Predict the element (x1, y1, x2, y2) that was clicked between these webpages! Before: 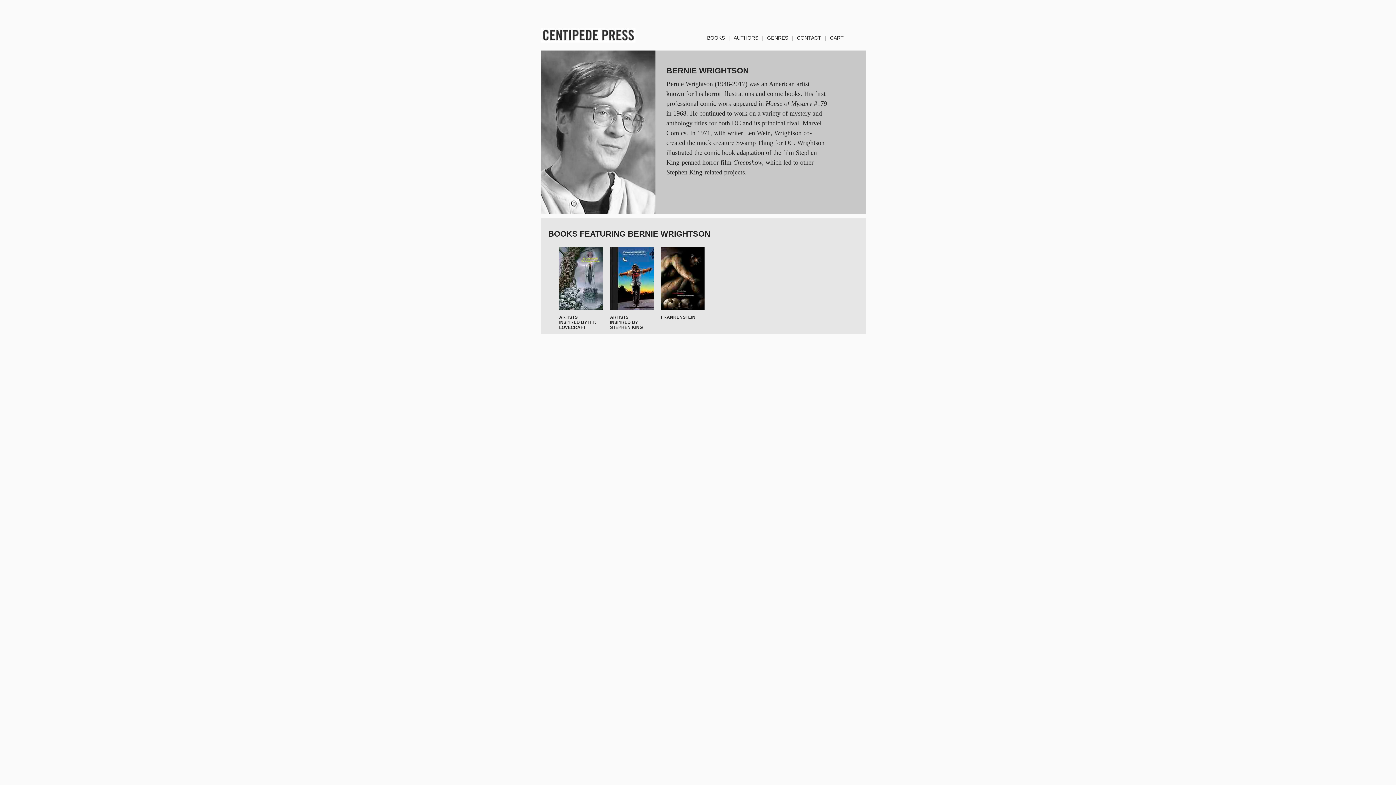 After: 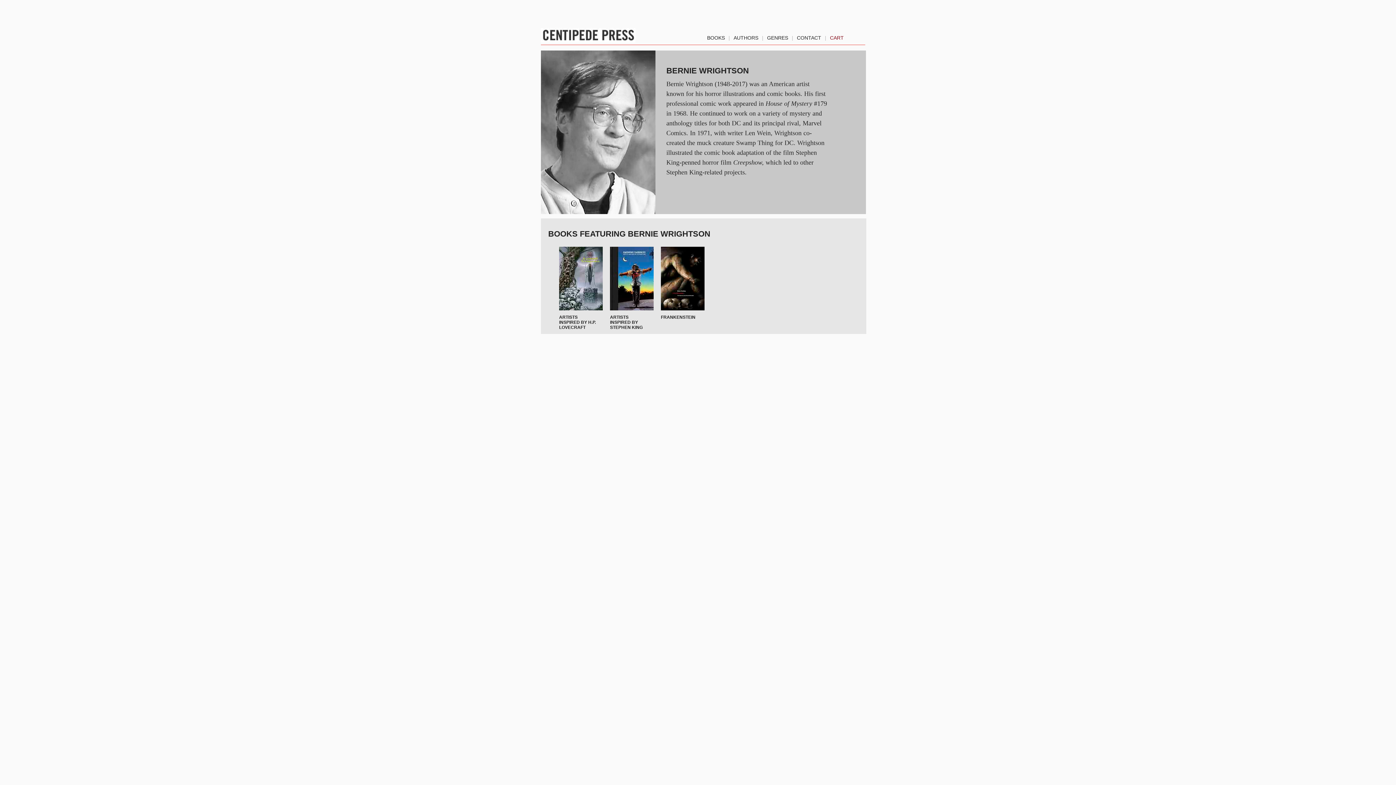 Action: label: CART bbox: (830, 34, 844, 37)